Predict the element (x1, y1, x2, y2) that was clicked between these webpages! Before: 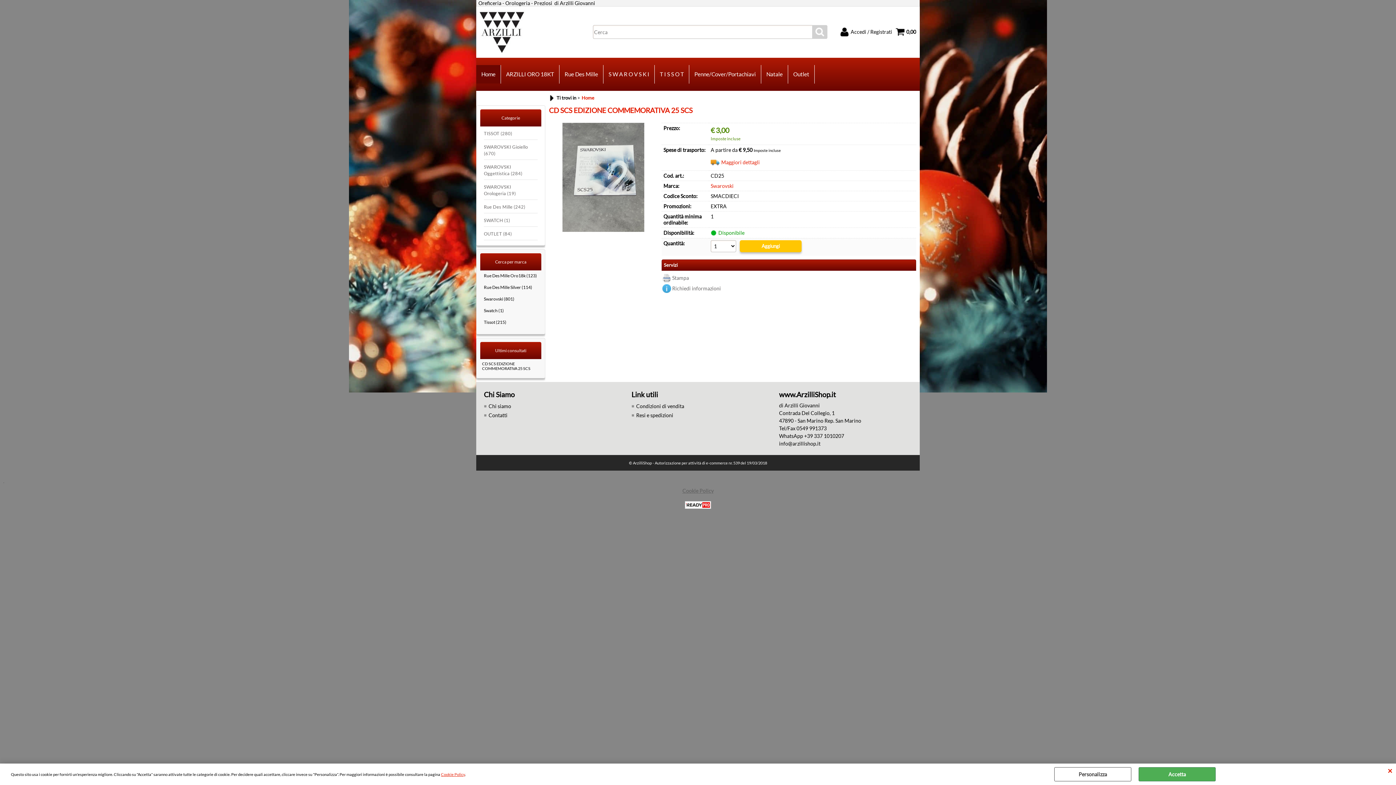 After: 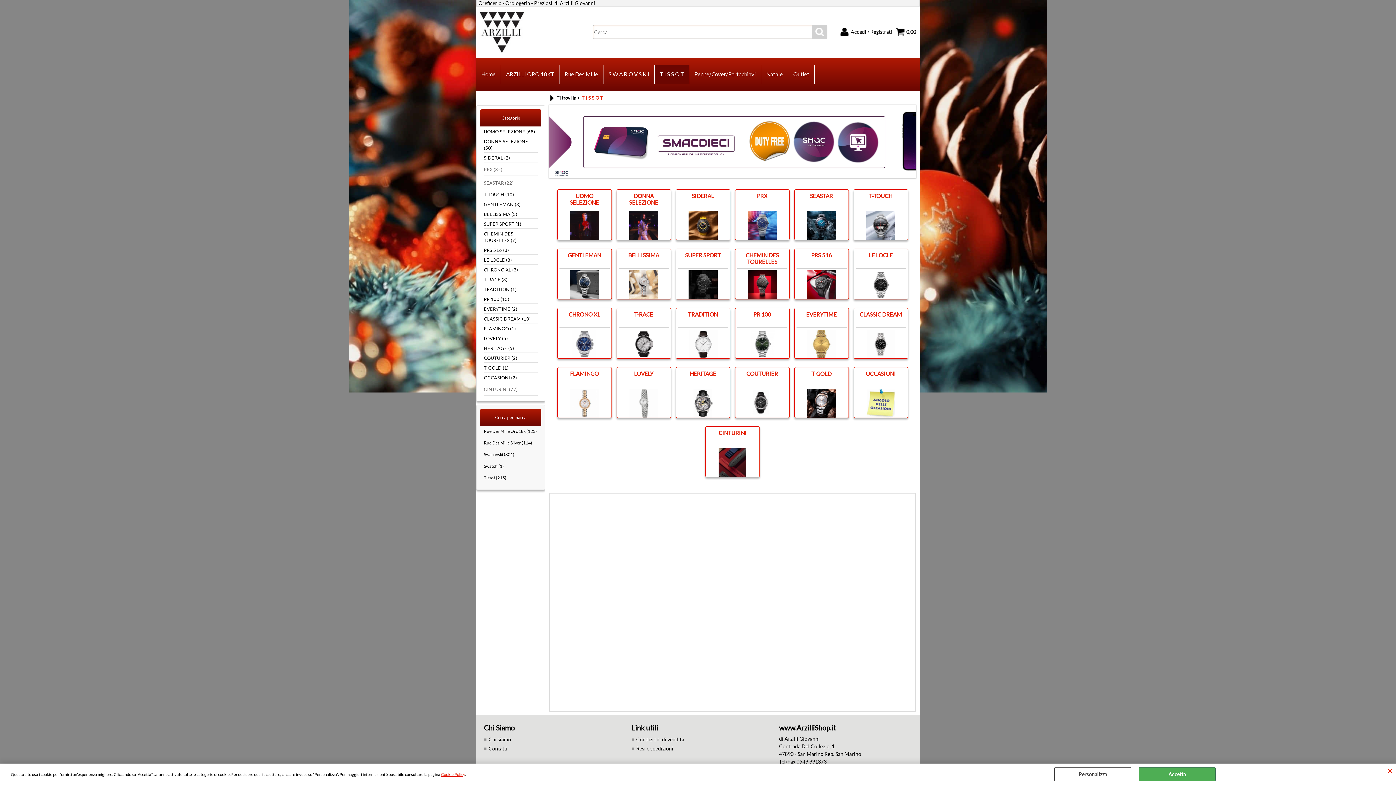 Action: bbox: (654, 65, 689, 83) label: T I S S O T